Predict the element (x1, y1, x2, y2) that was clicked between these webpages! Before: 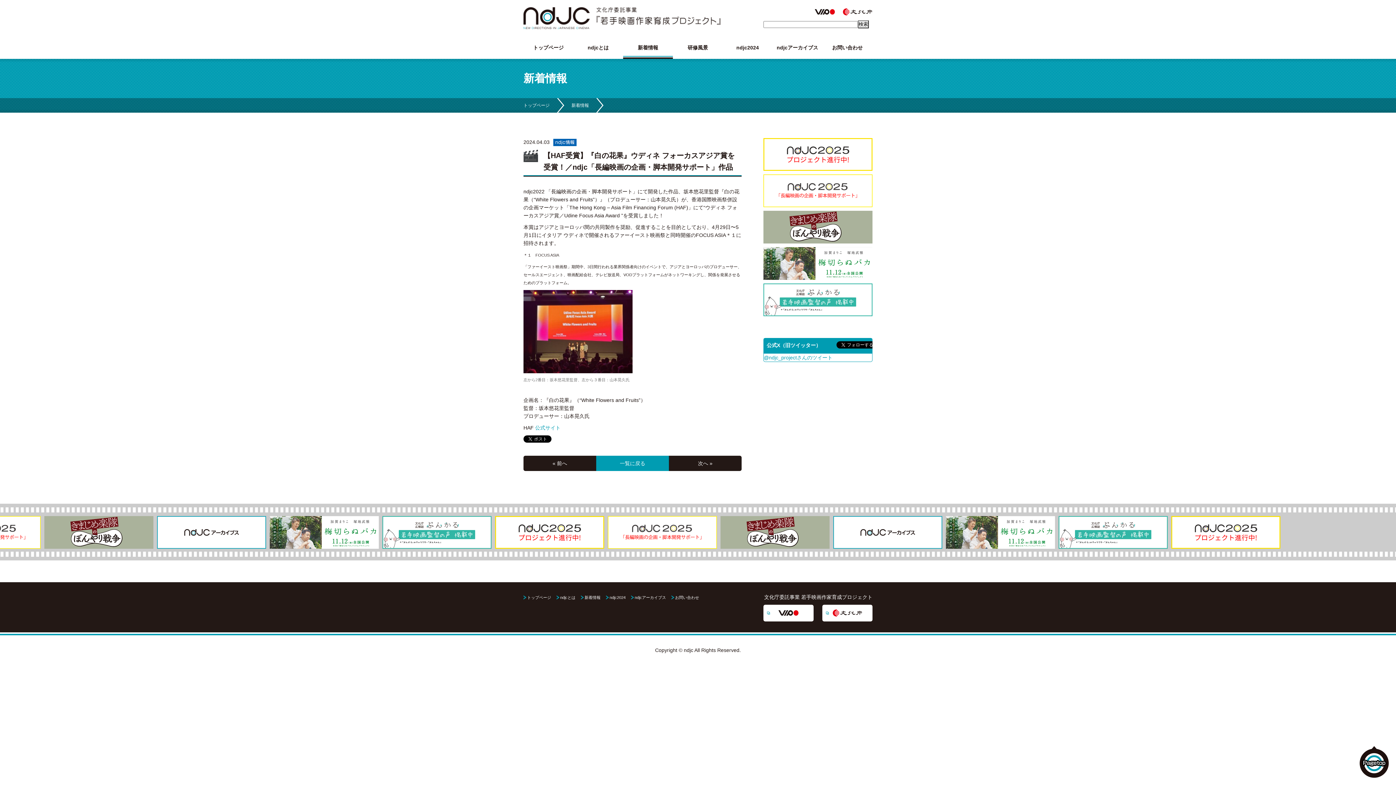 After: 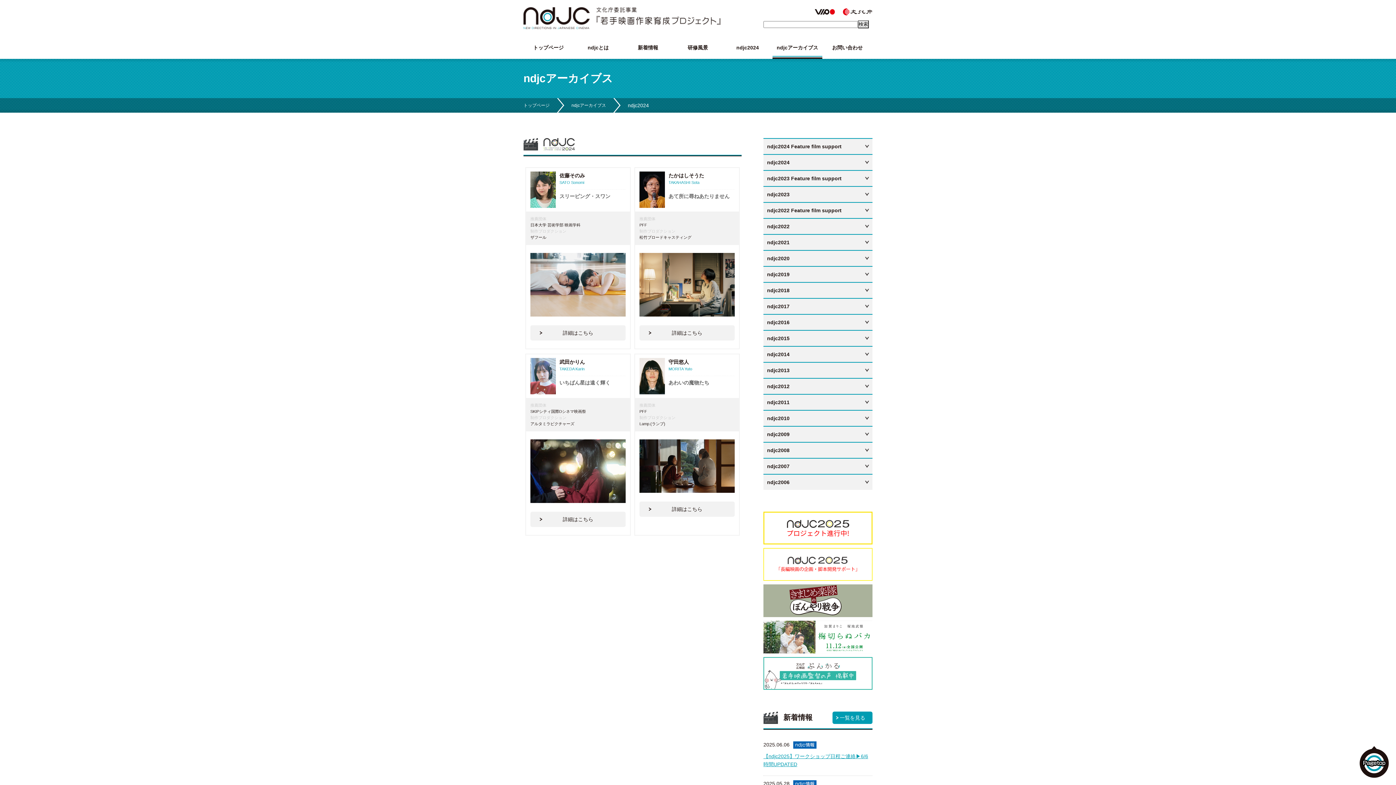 Action: bbox: (606, 595, 631, 600) label: ndjc2024